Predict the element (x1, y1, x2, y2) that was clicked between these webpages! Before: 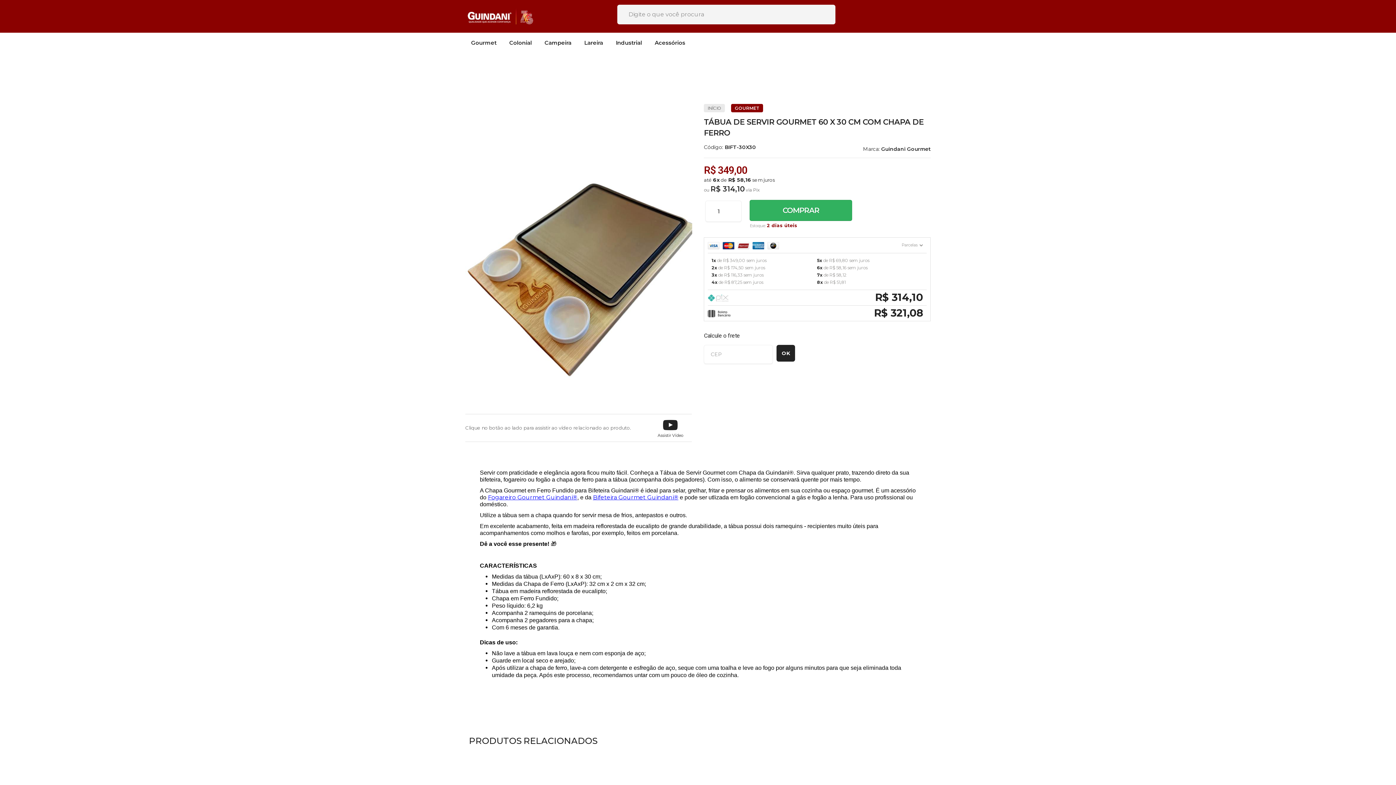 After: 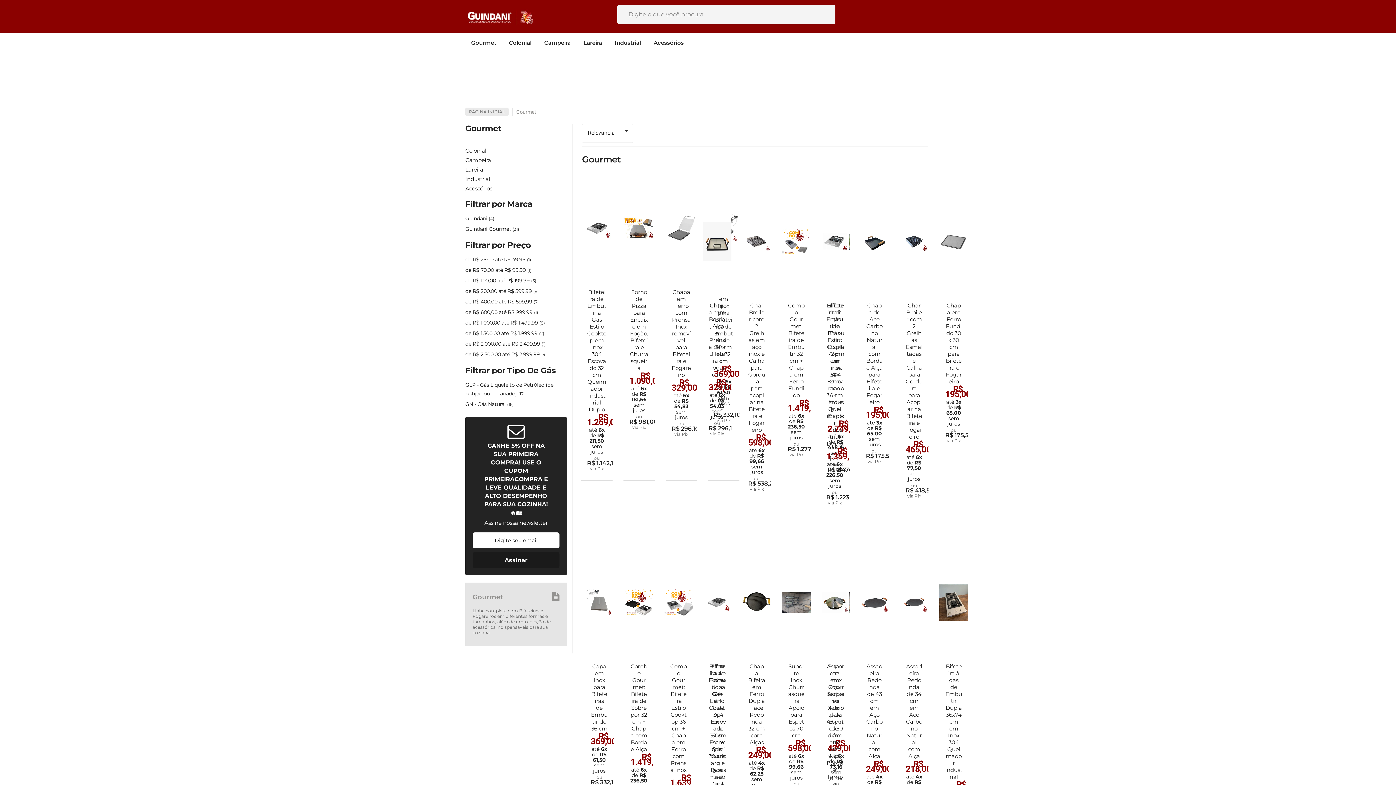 Action: bbox: (731, 104, 763, 112) label: GOURMET